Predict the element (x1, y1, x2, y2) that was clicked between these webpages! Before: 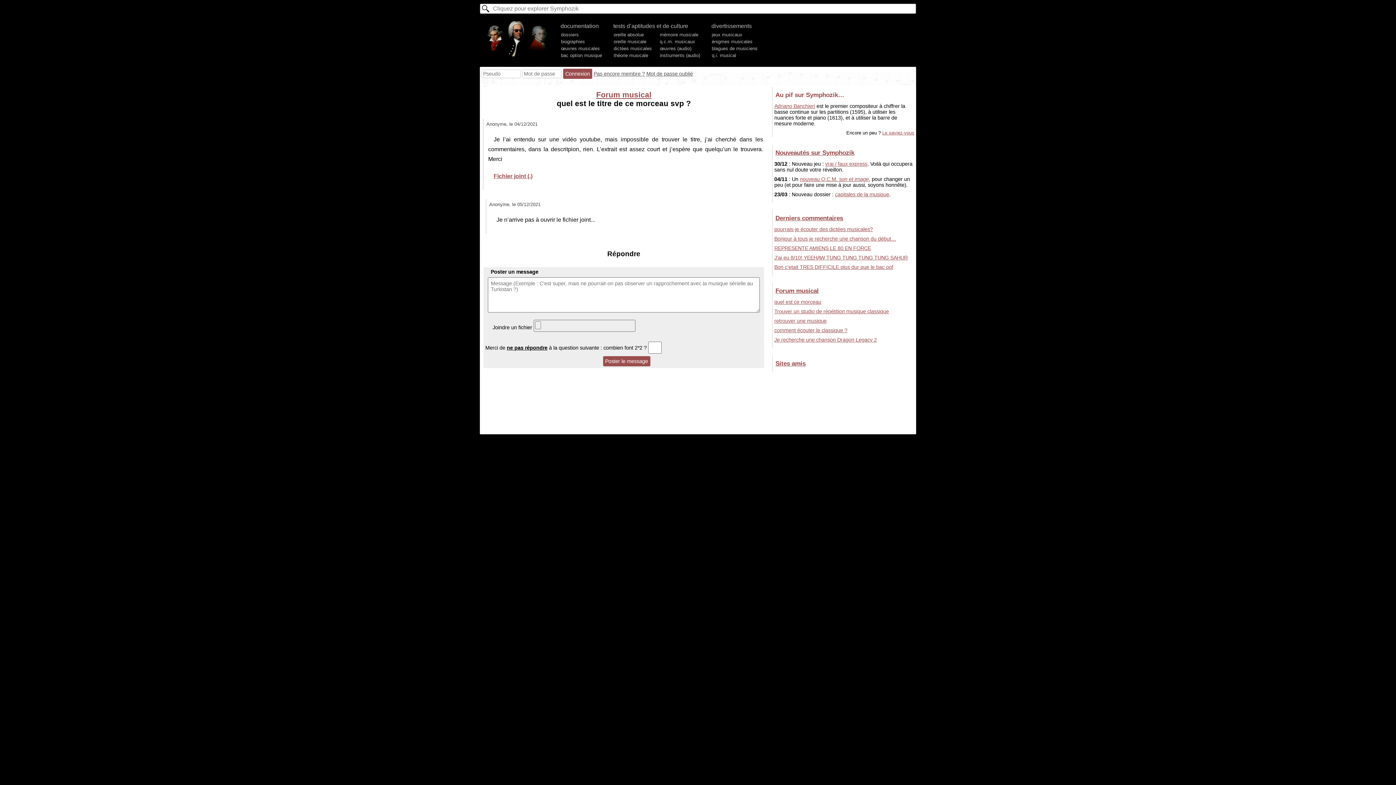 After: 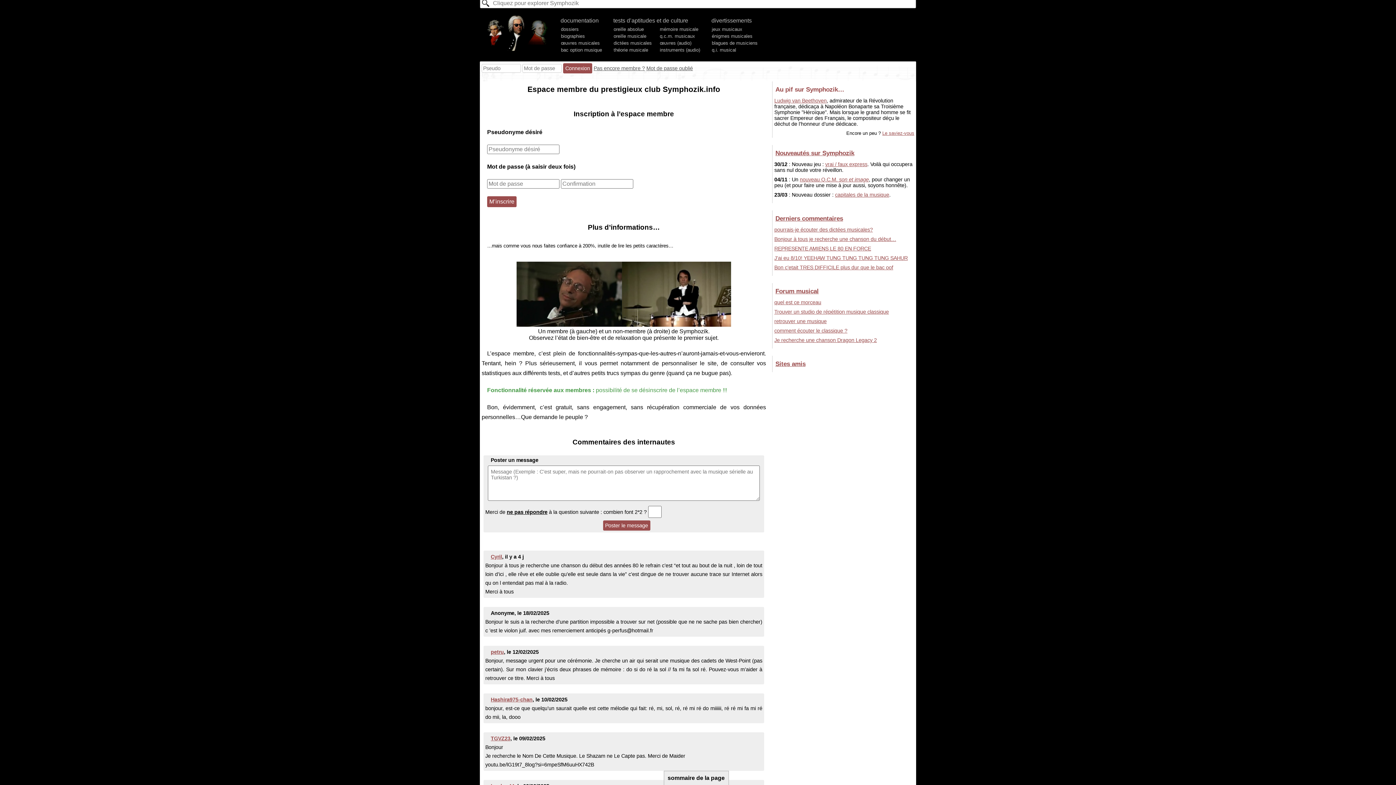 Action: bbox: (774, 236, 896, 241) label: Bonjour à tous je recherche une chanson du début…